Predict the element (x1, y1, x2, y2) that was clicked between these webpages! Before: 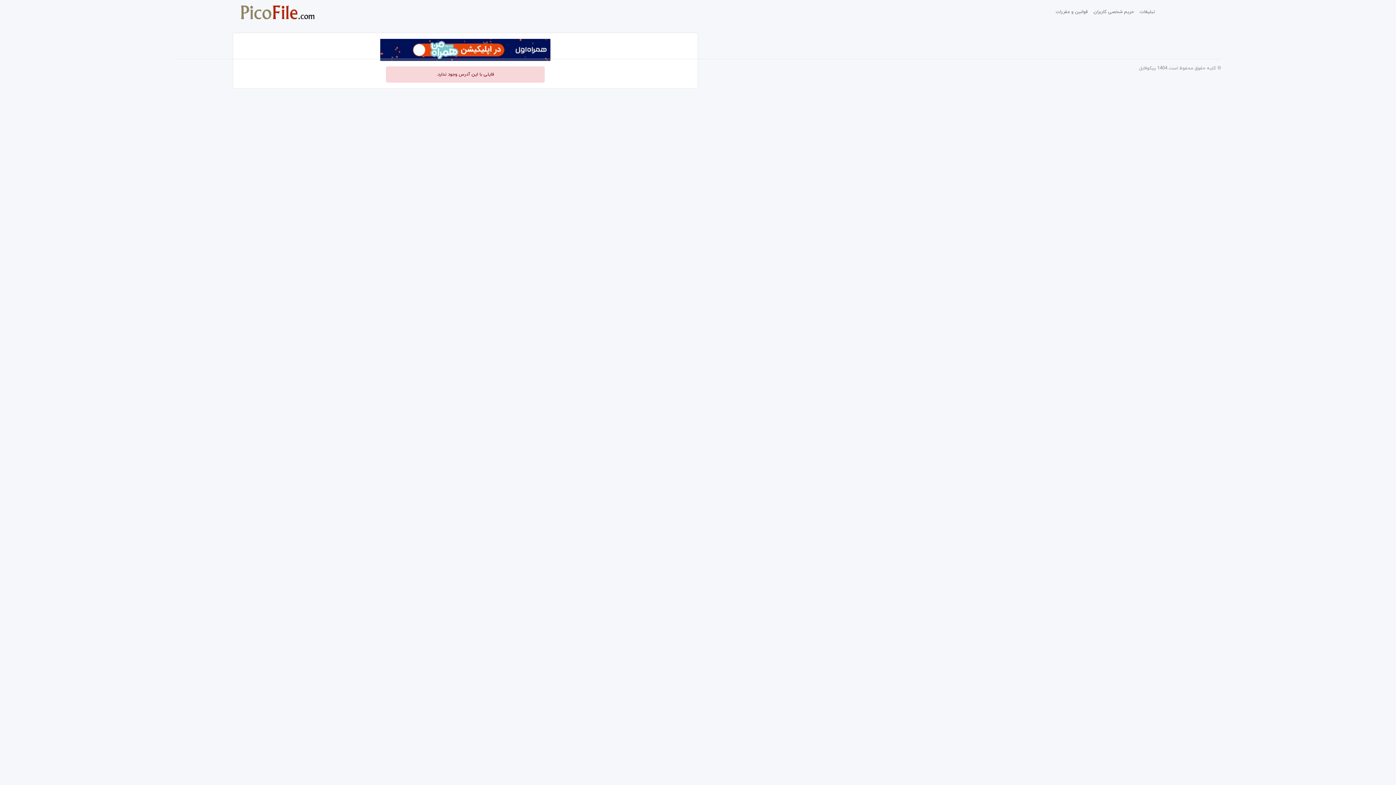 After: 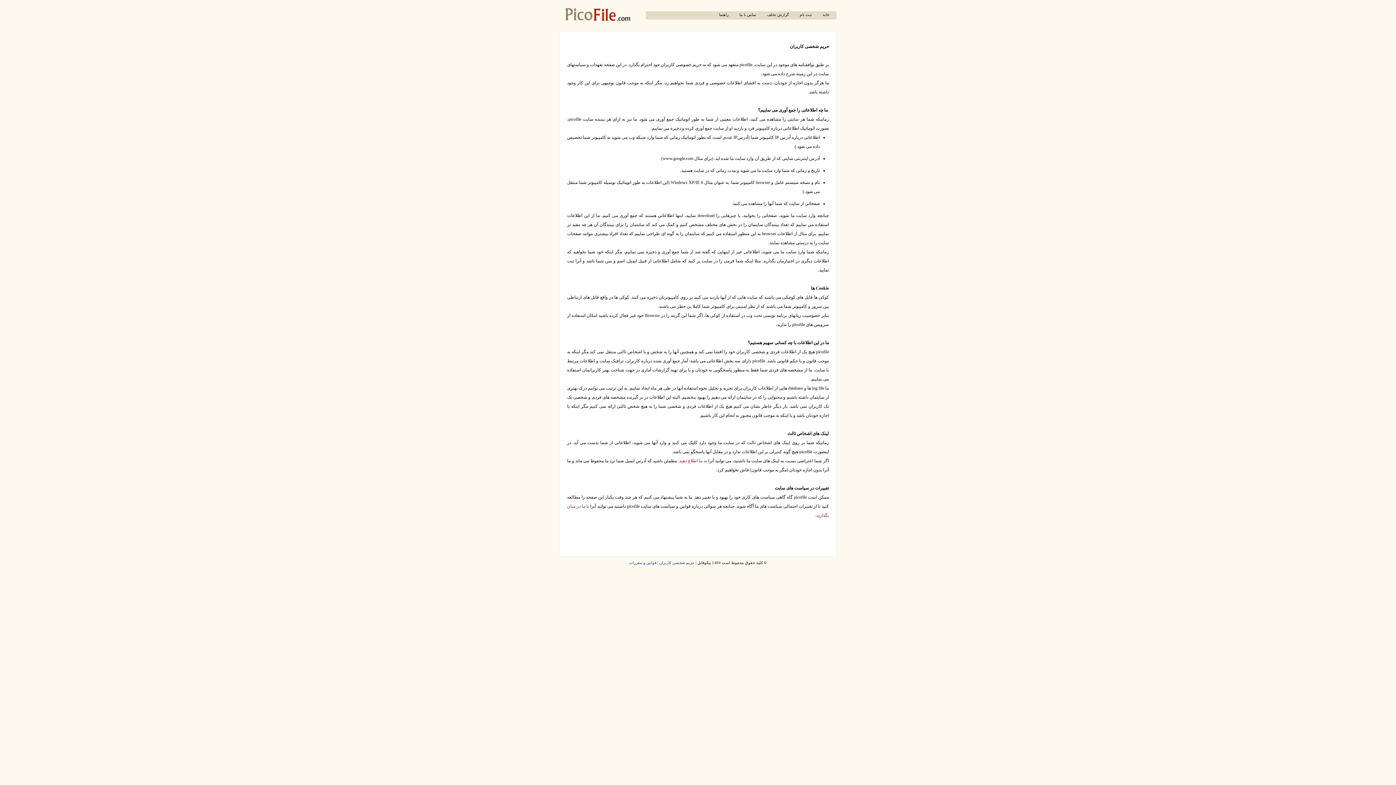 Action: label: حریم شخصی کاربران bbox: (1090, 5, 1137, 18)